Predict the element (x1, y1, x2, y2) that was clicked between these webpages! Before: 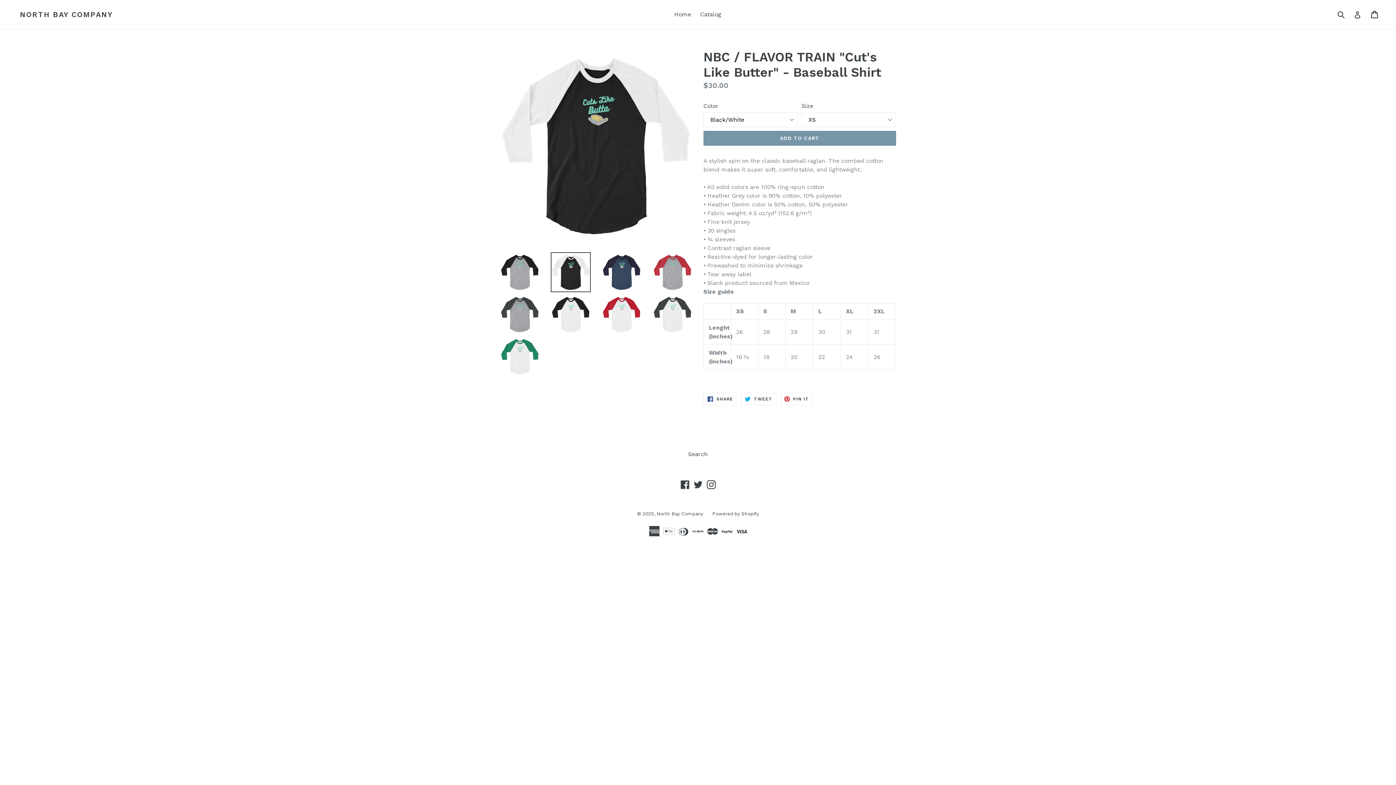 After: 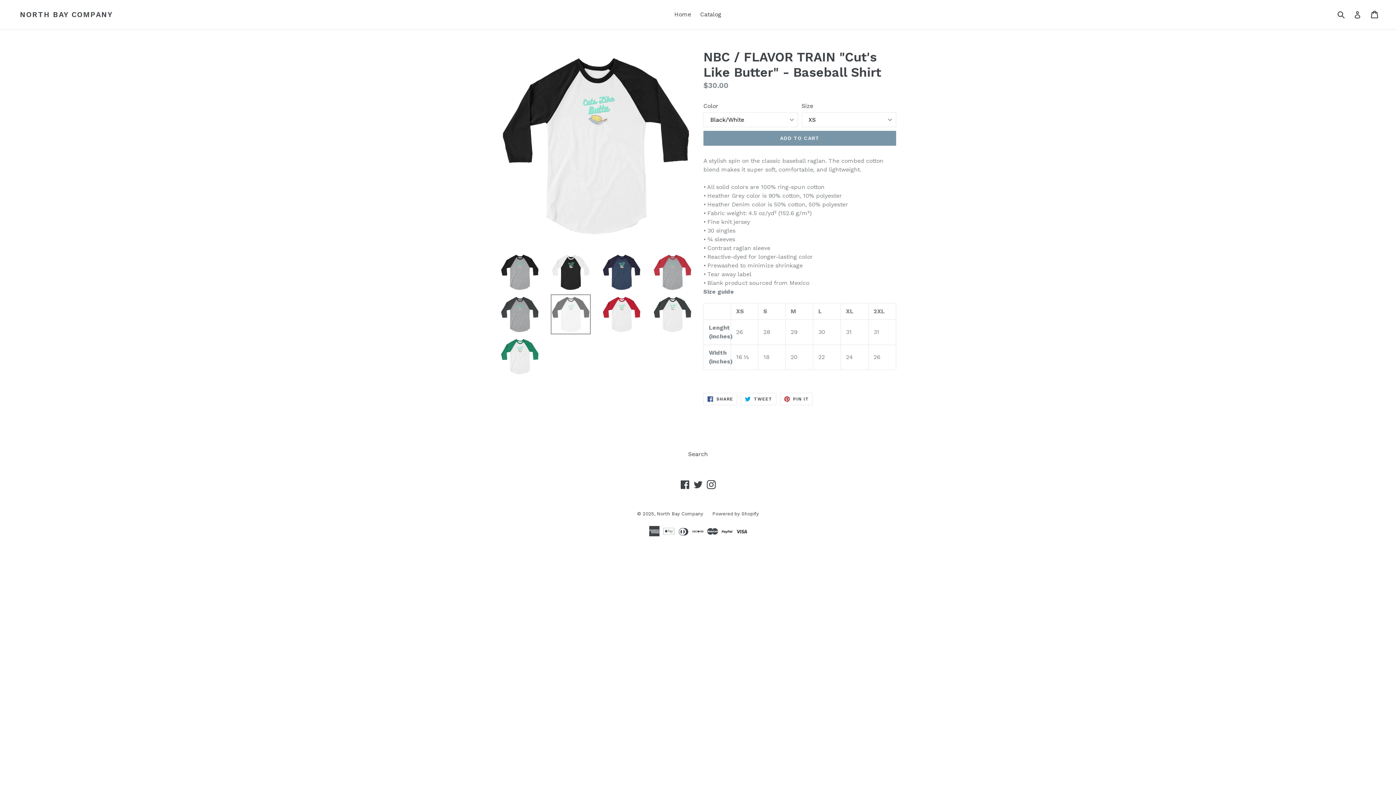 Action: bbox: (550, 294, 590, 334)